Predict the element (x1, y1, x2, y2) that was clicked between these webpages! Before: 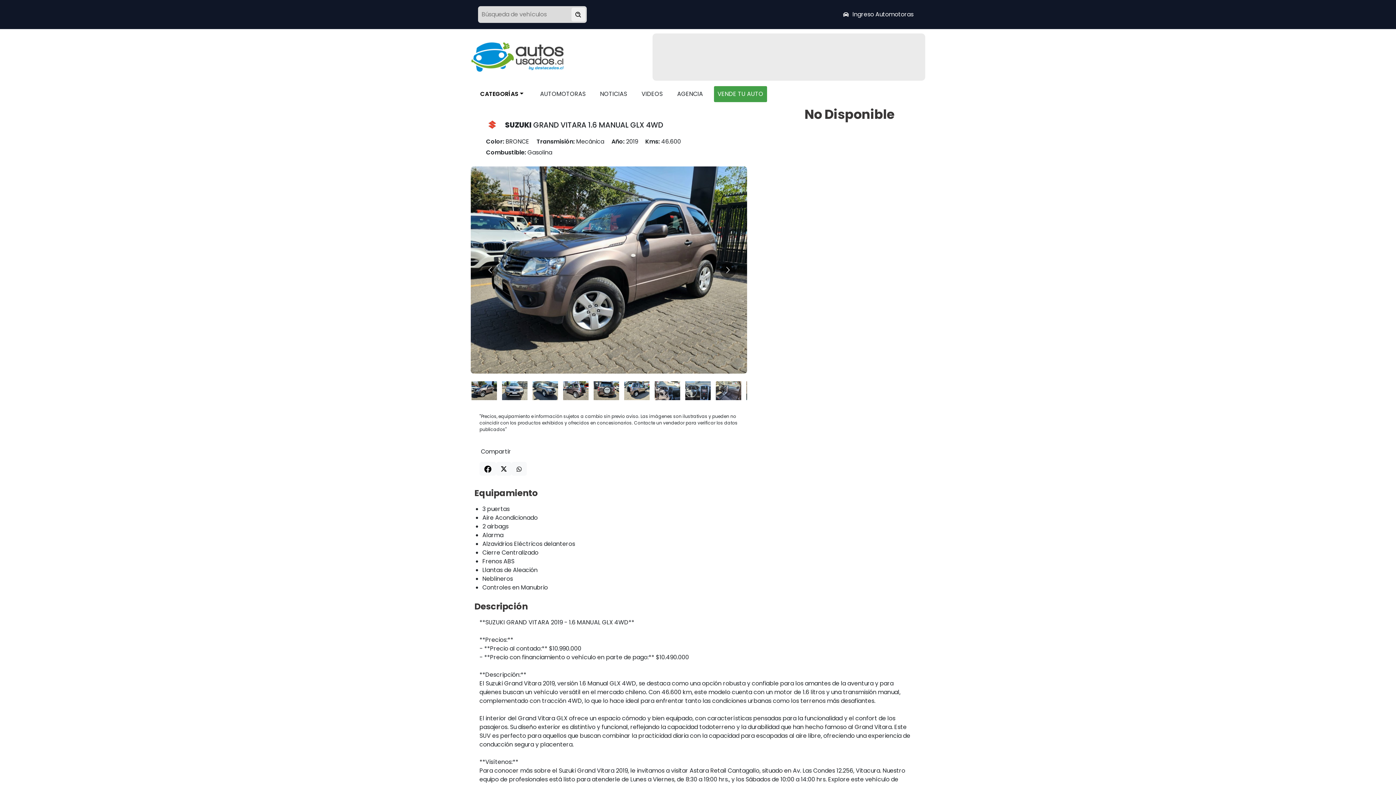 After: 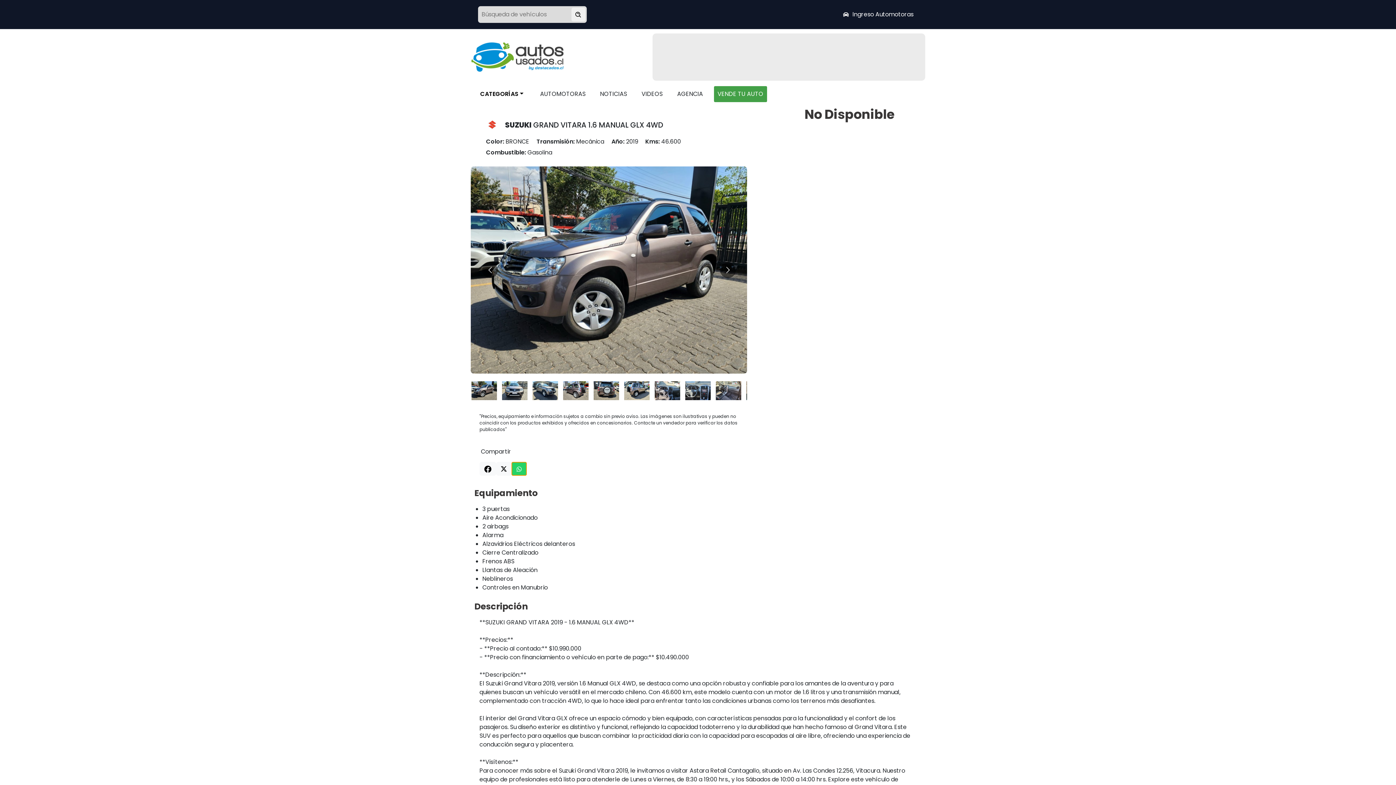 Action: bbox: (511, 462, 526, 476)